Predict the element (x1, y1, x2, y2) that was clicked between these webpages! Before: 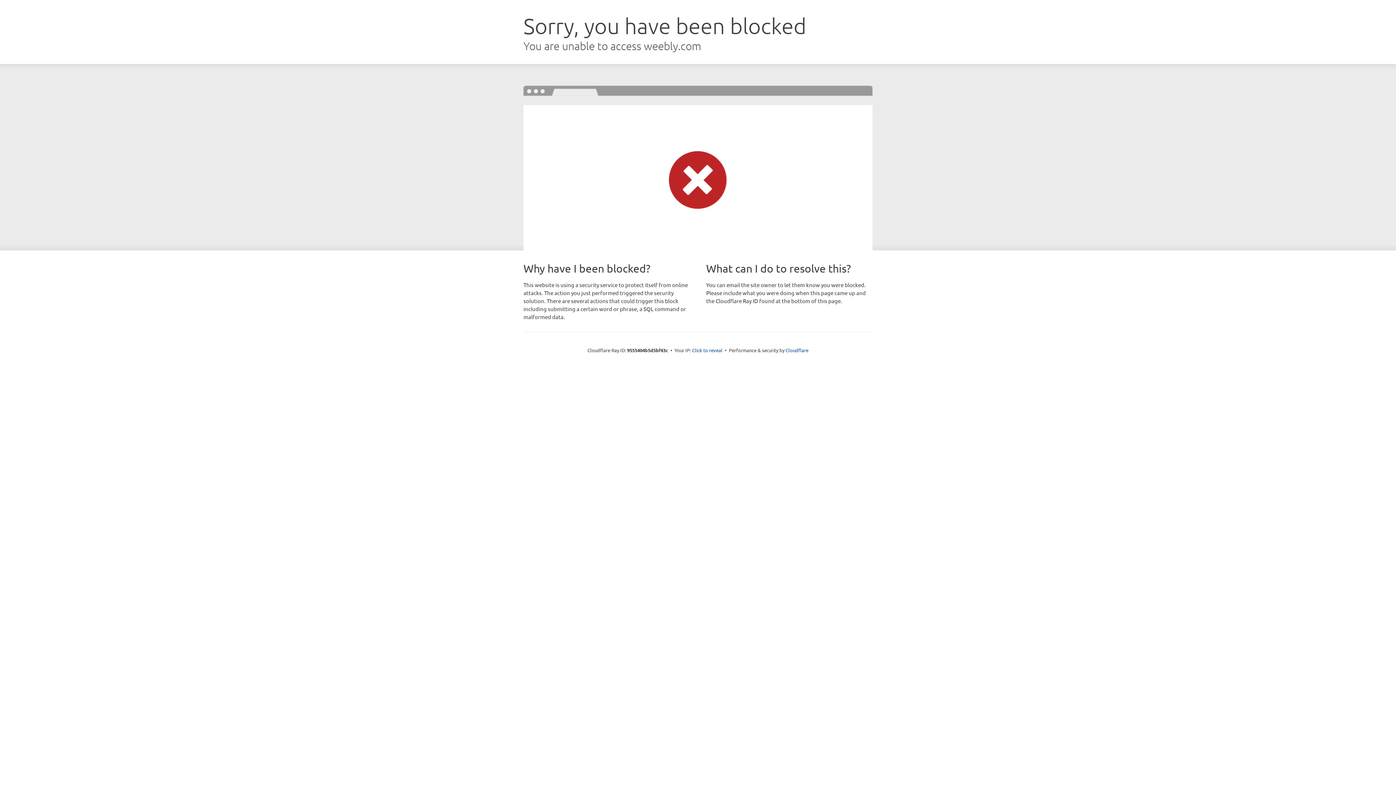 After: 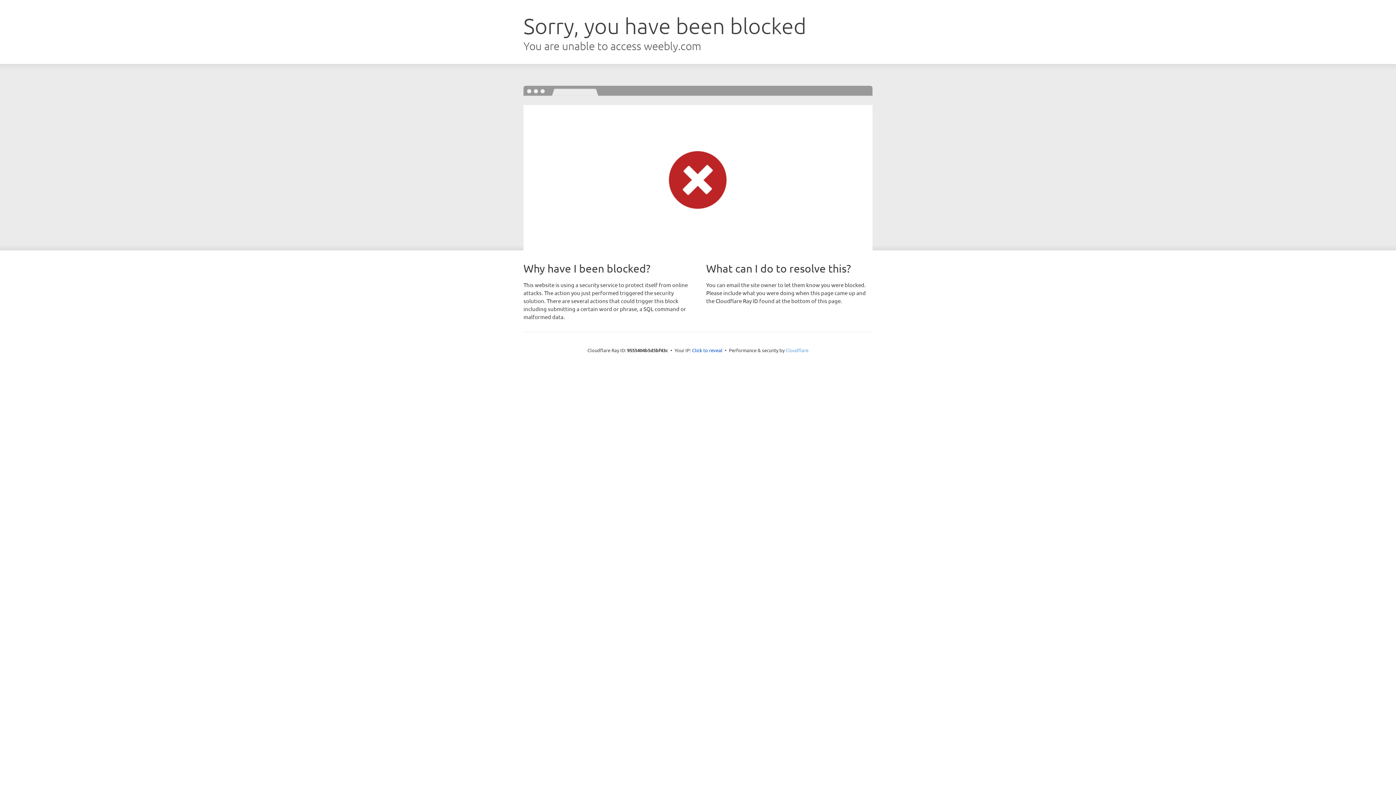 Action: label: Cloudflare bbox: (785, 347, 808, 353)